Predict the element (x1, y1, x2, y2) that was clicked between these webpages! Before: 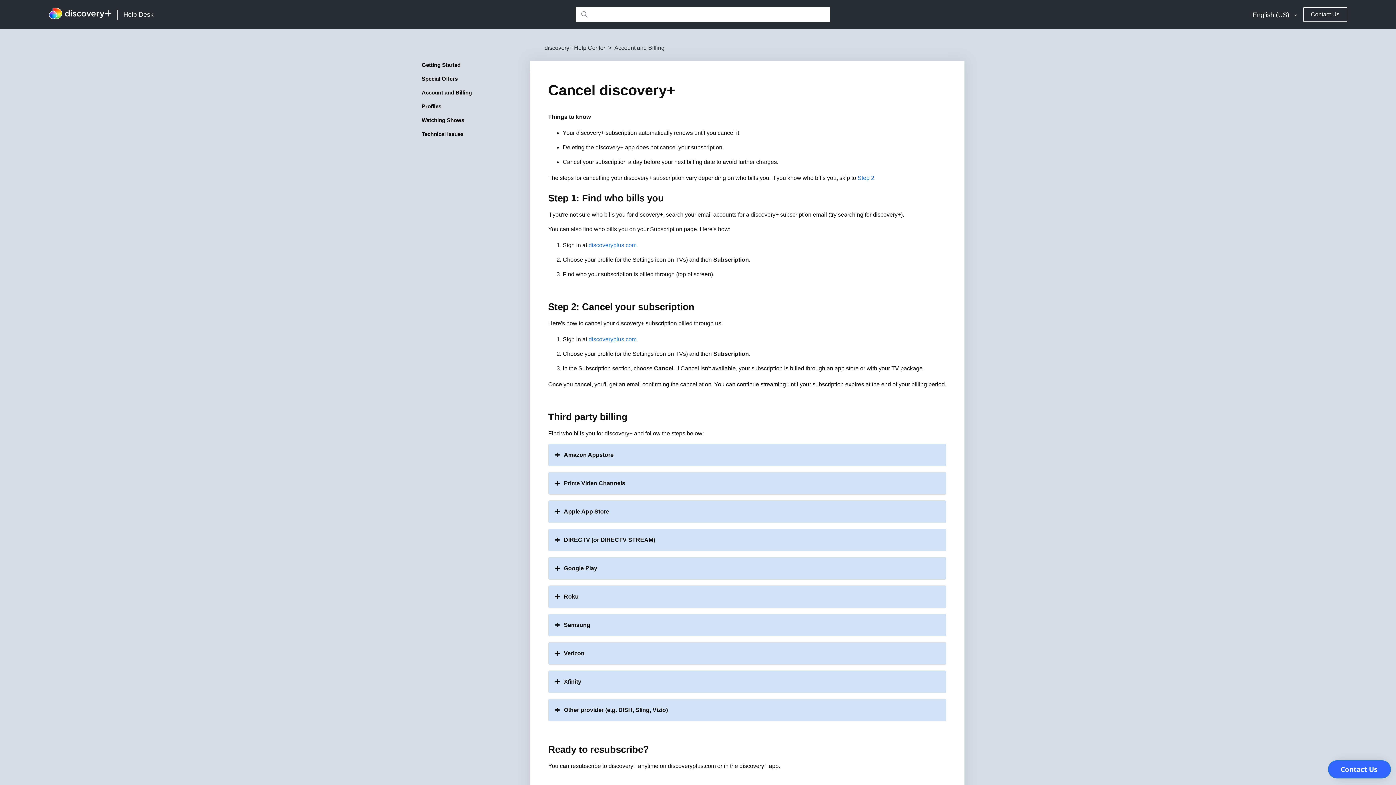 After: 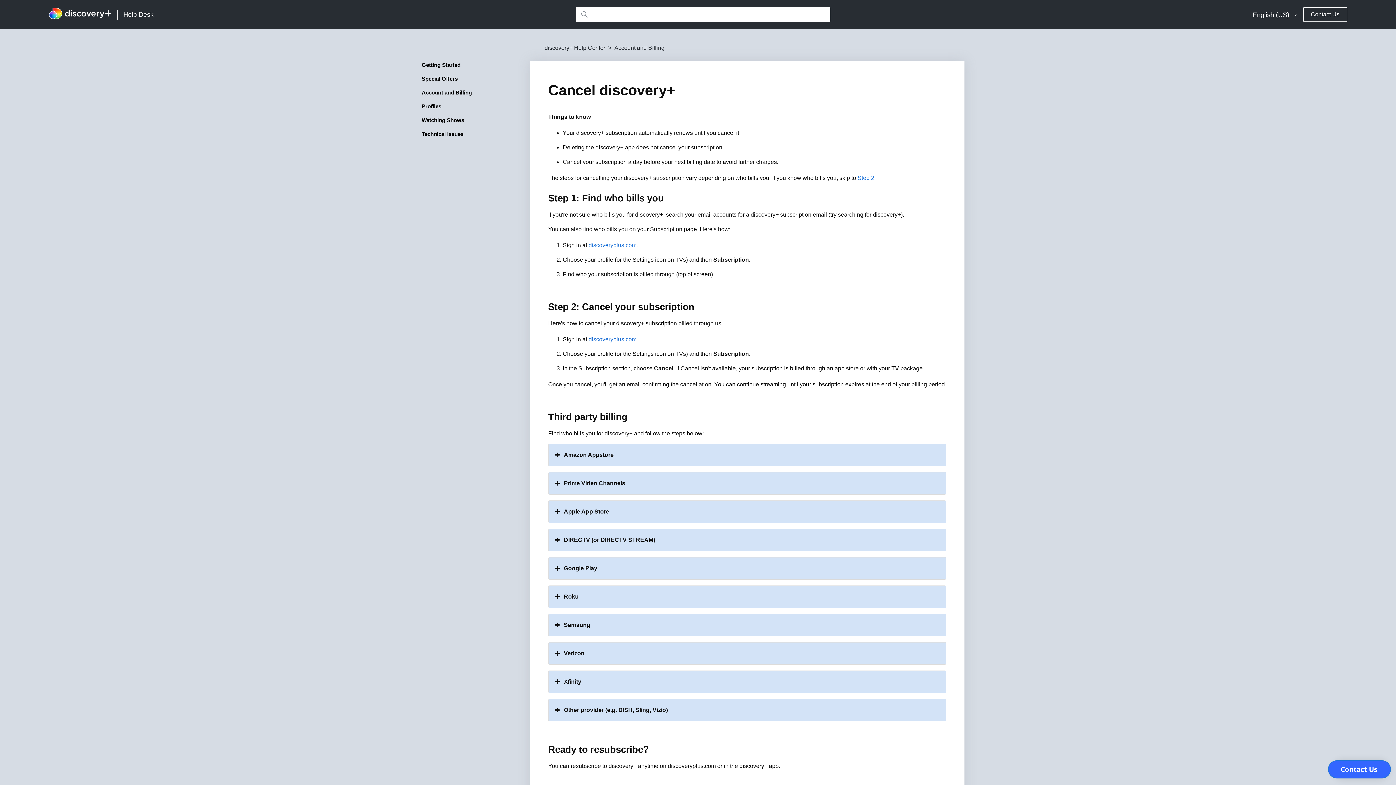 Action: bbox: (588, 336, 636, 342) label: discoveryplus.com